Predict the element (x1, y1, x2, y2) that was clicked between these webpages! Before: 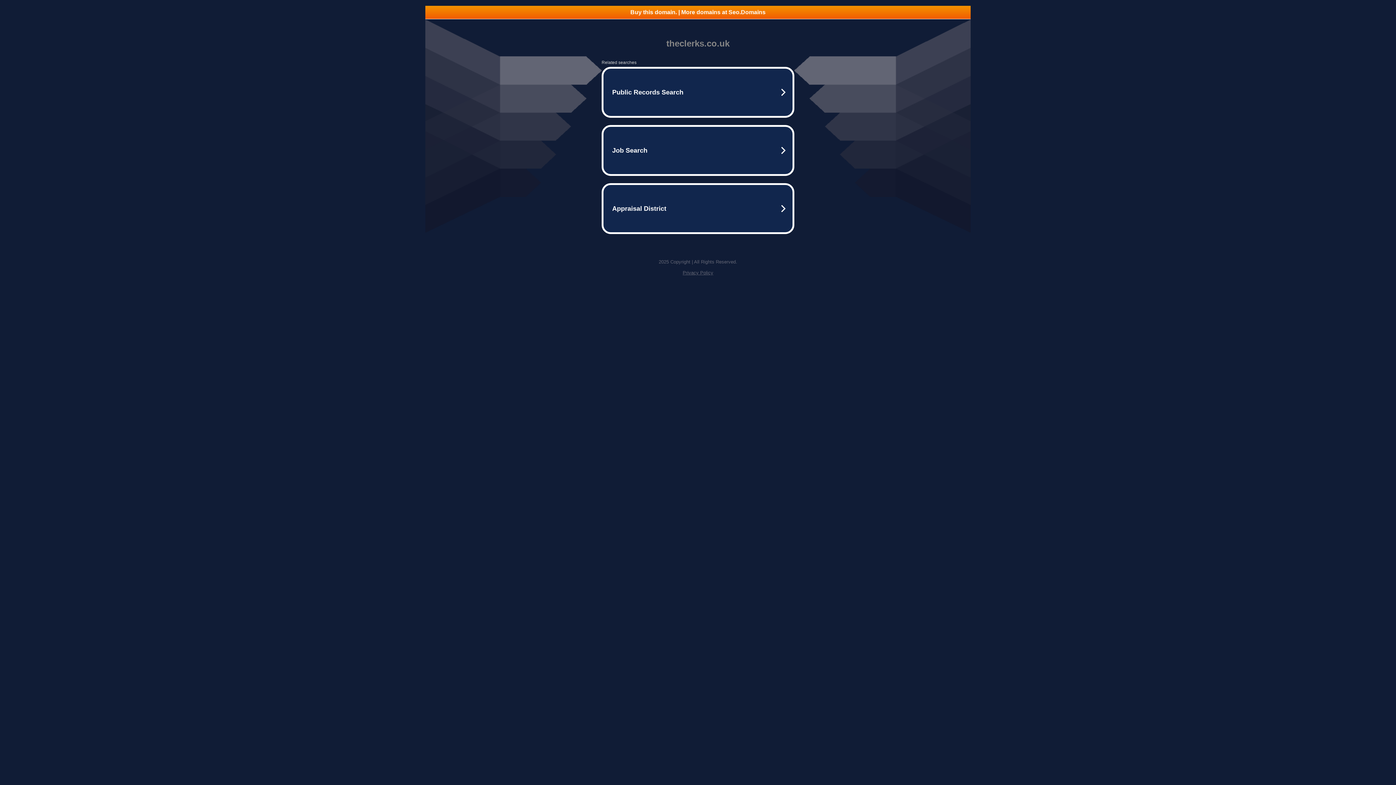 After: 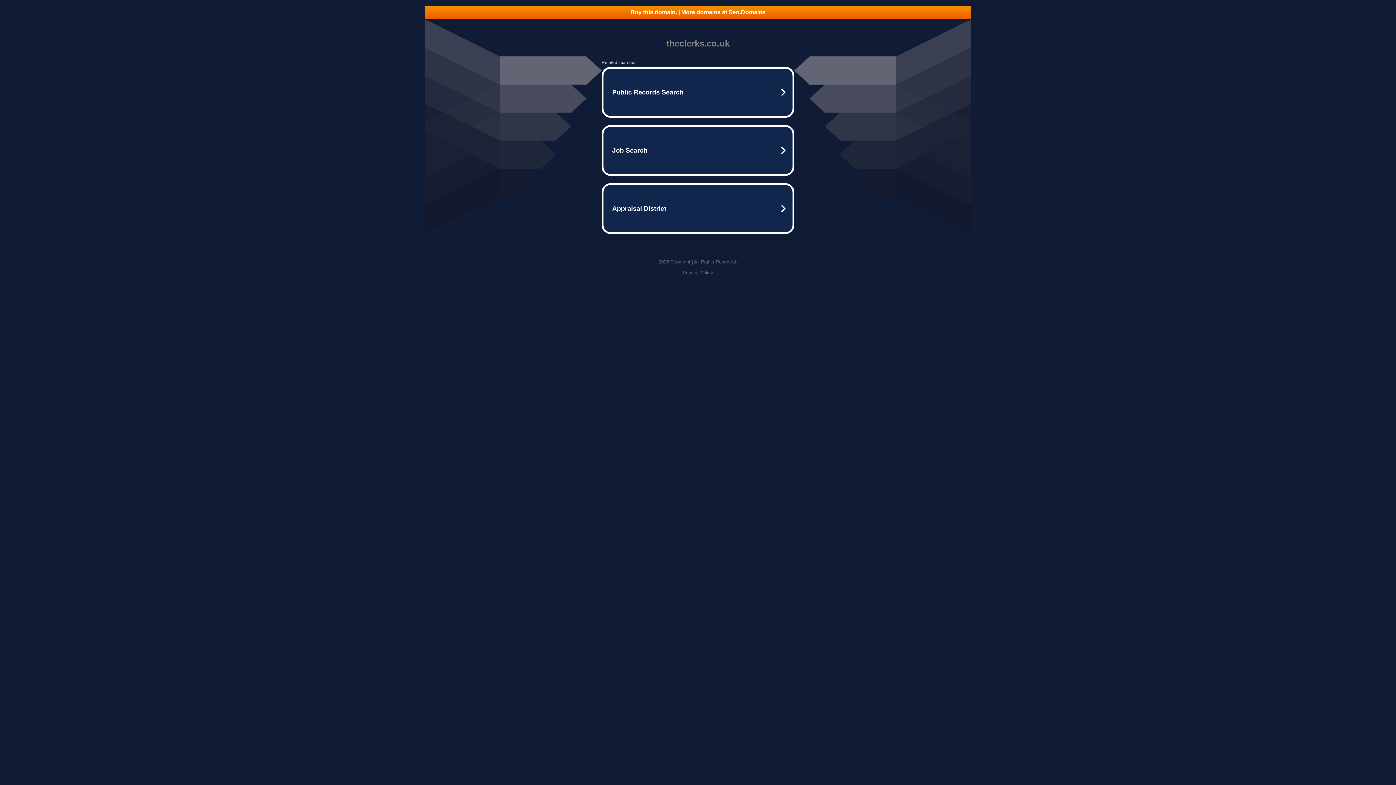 Action: bbox: (682, 270, 713, 275) label: Privacy Policy